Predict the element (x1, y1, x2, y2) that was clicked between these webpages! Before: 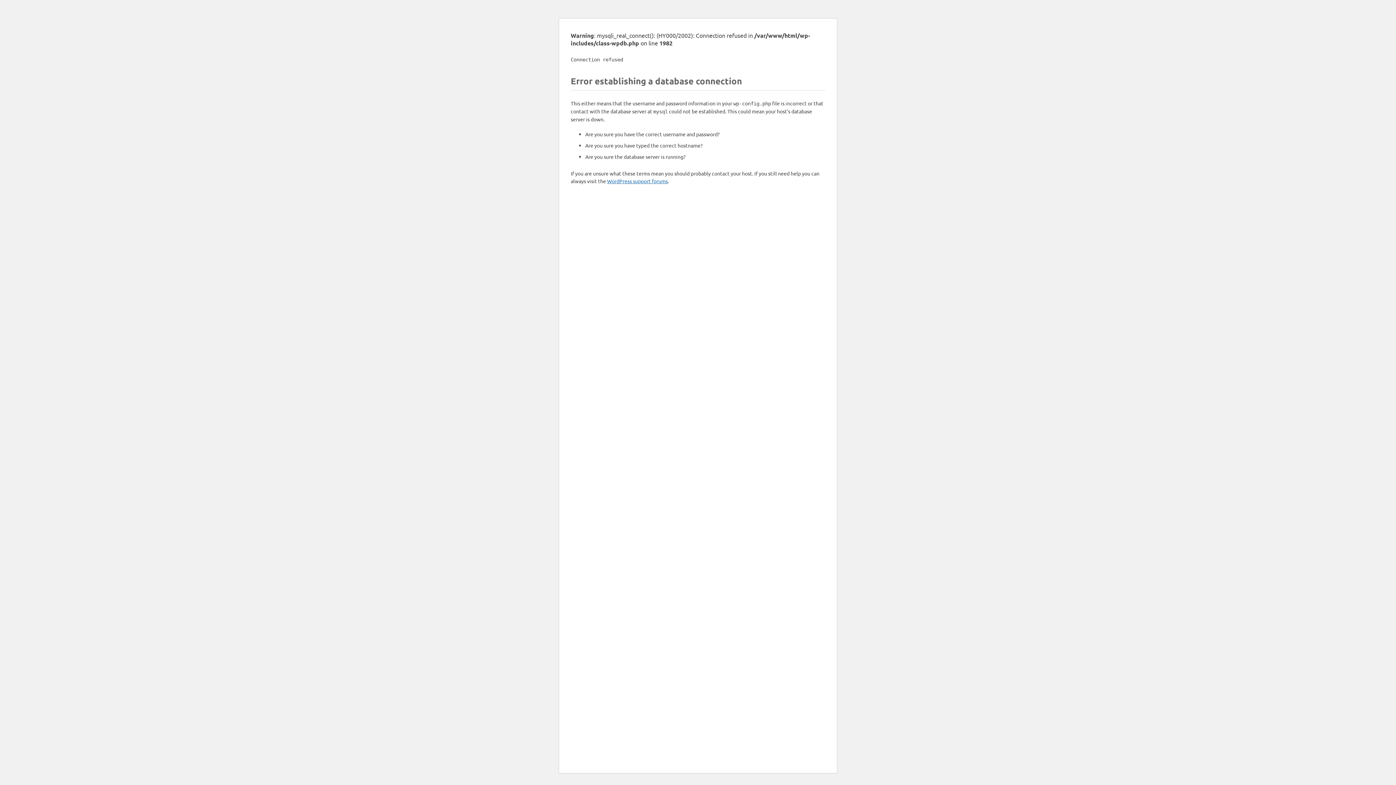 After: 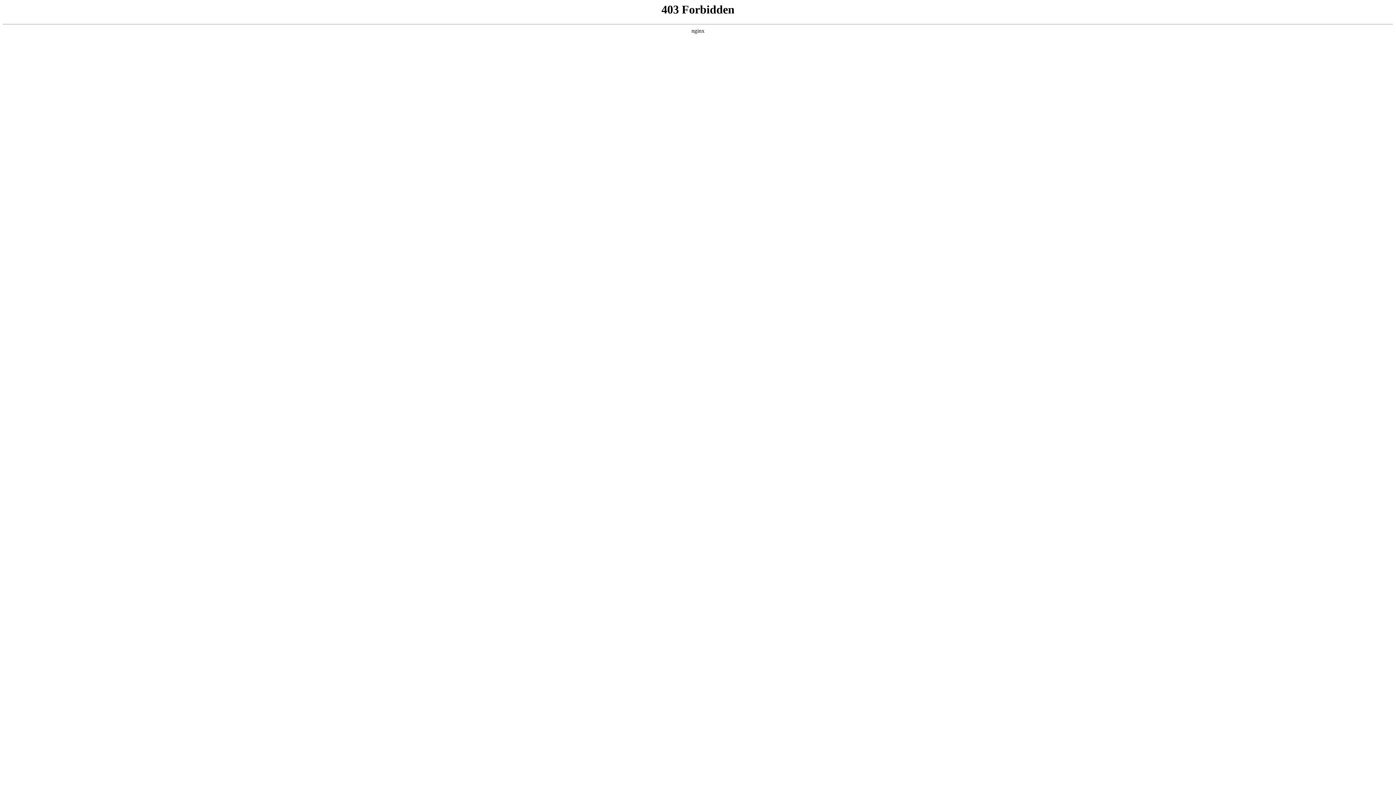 Action: bbox: (607, 177, 668, 184) label: WordPress support forums